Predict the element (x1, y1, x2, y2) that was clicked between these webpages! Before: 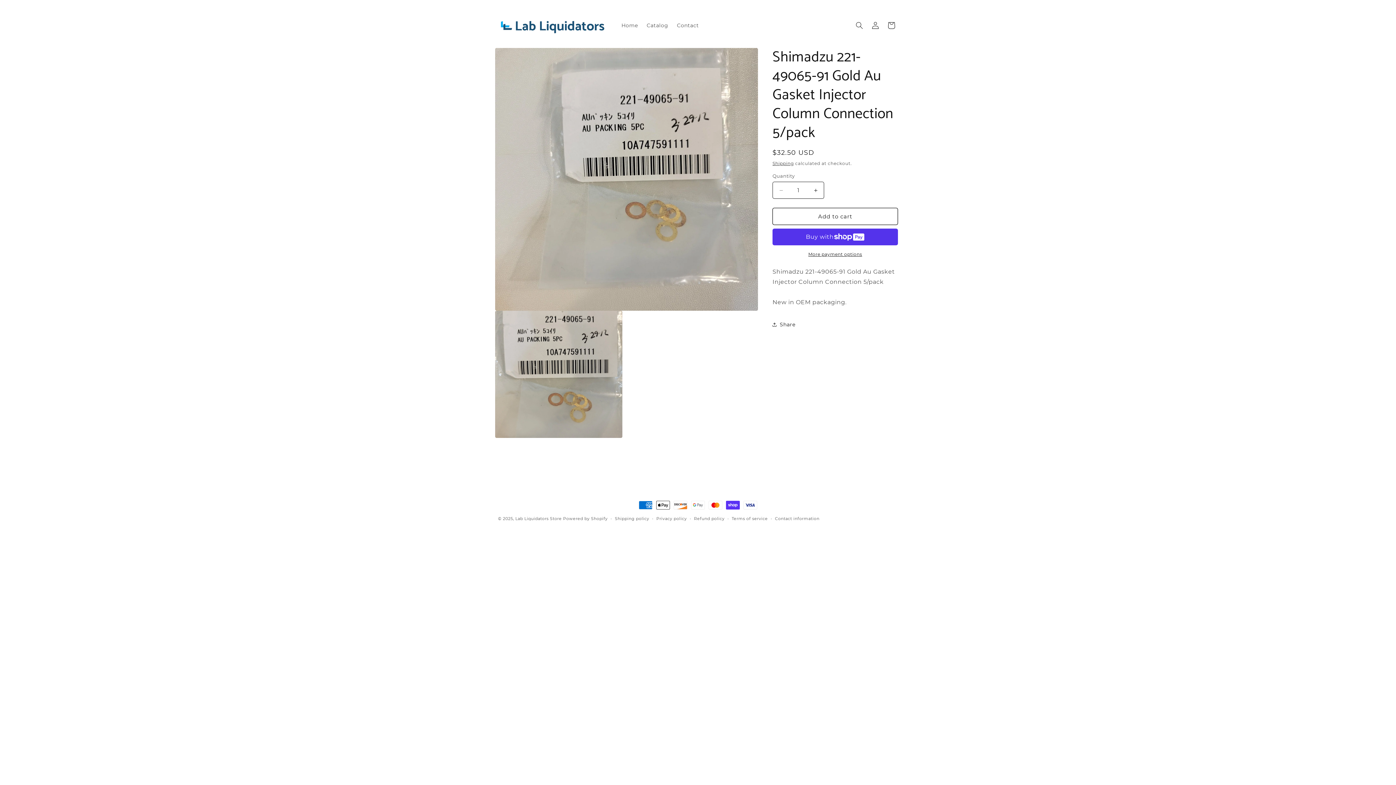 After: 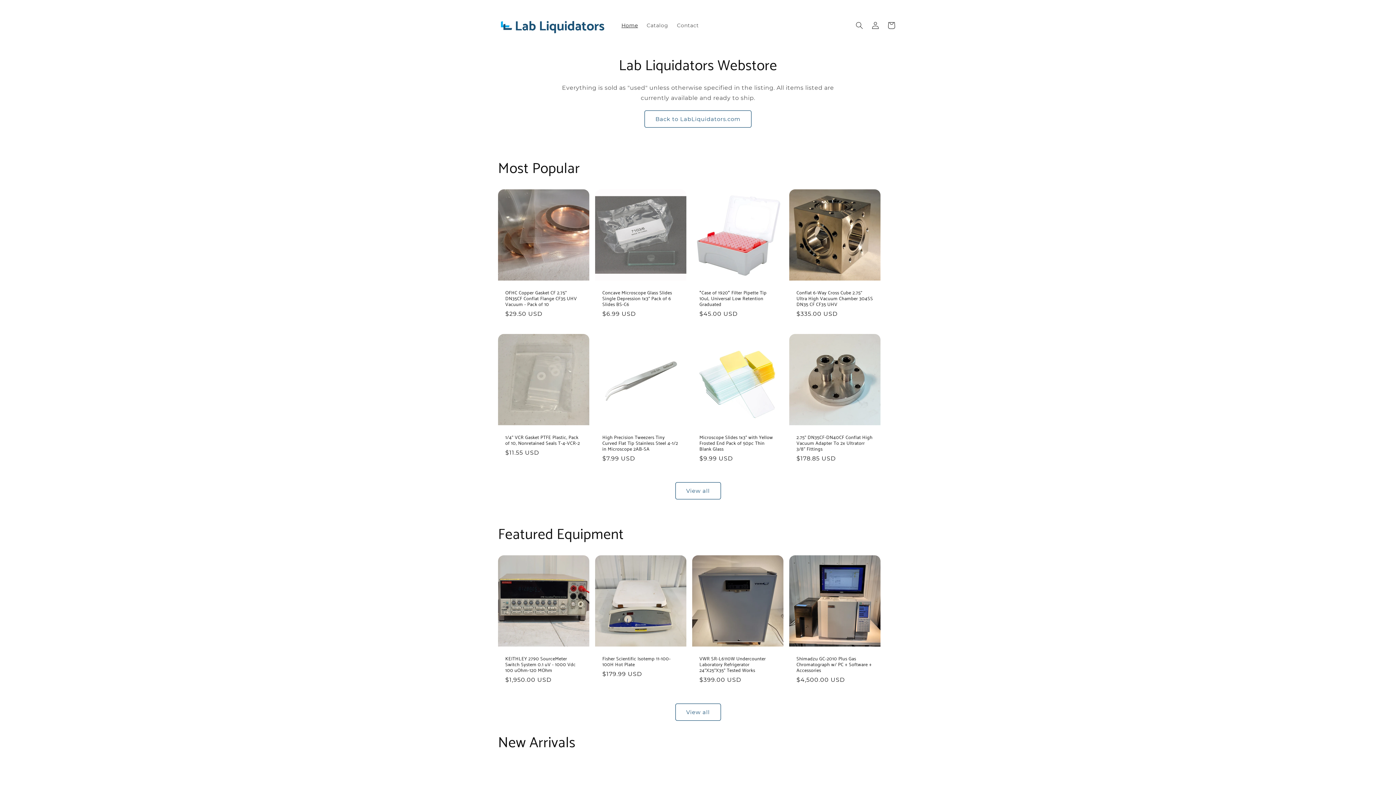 Action: bbox: (495, 13, 610, 37)